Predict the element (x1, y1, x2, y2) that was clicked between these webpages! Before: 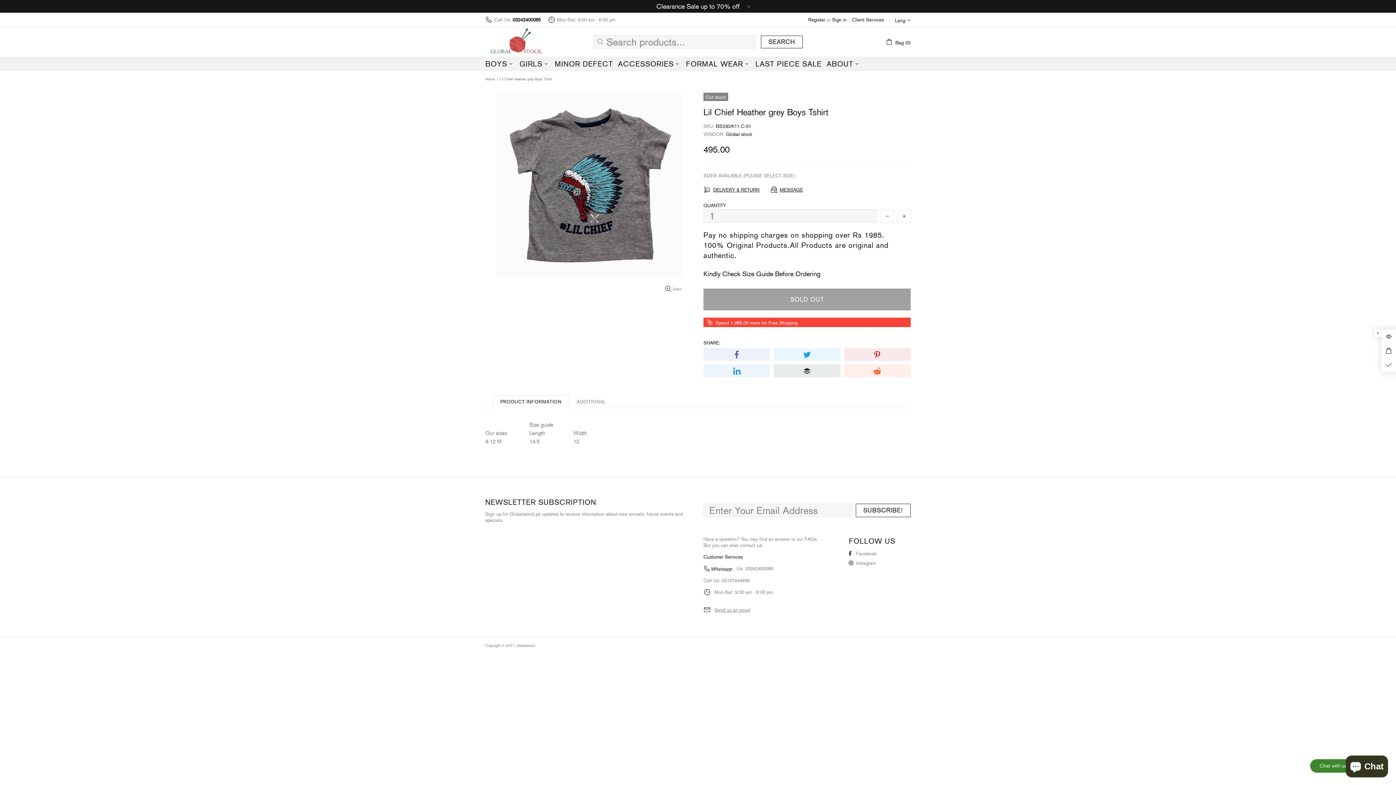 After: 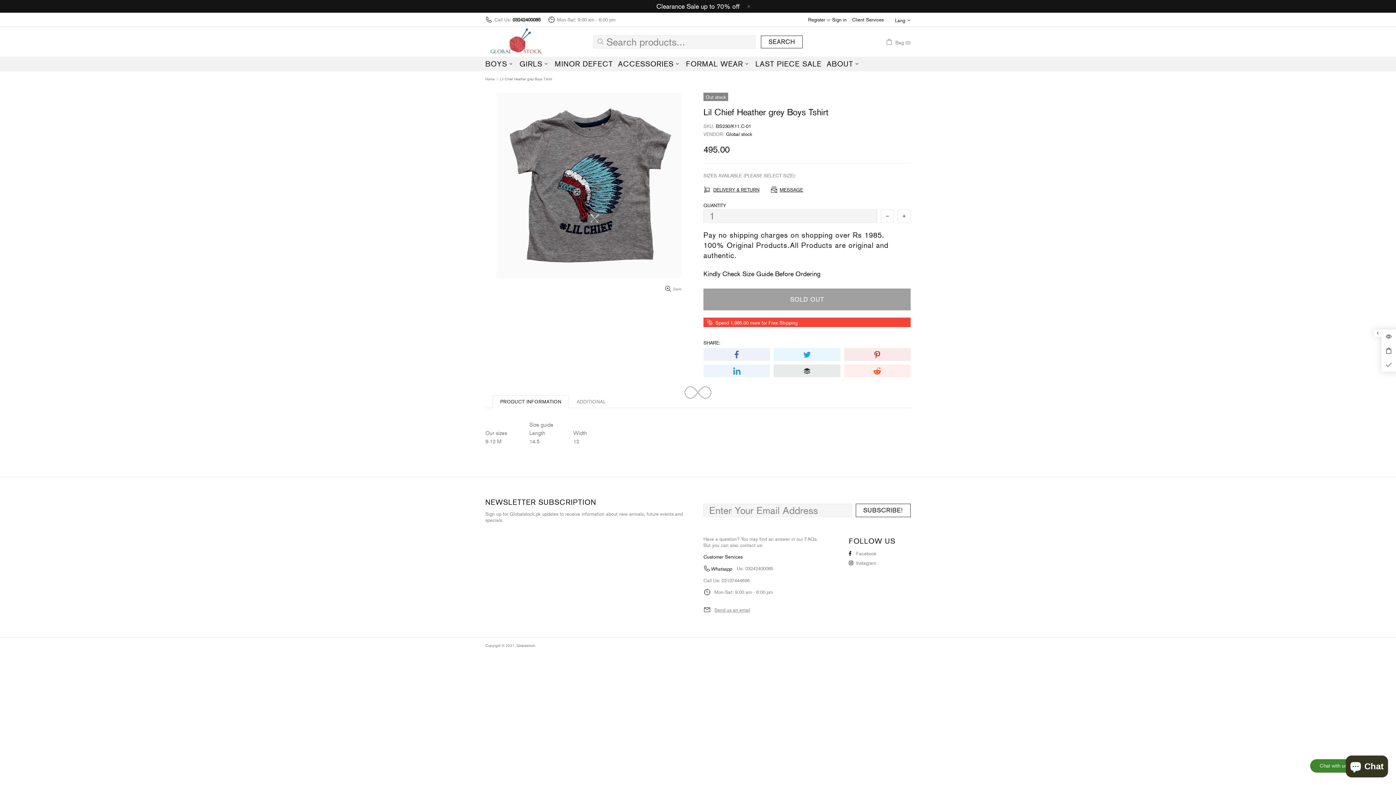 Action: label: Bag (0) bbox: (885, 37, 910, 46)